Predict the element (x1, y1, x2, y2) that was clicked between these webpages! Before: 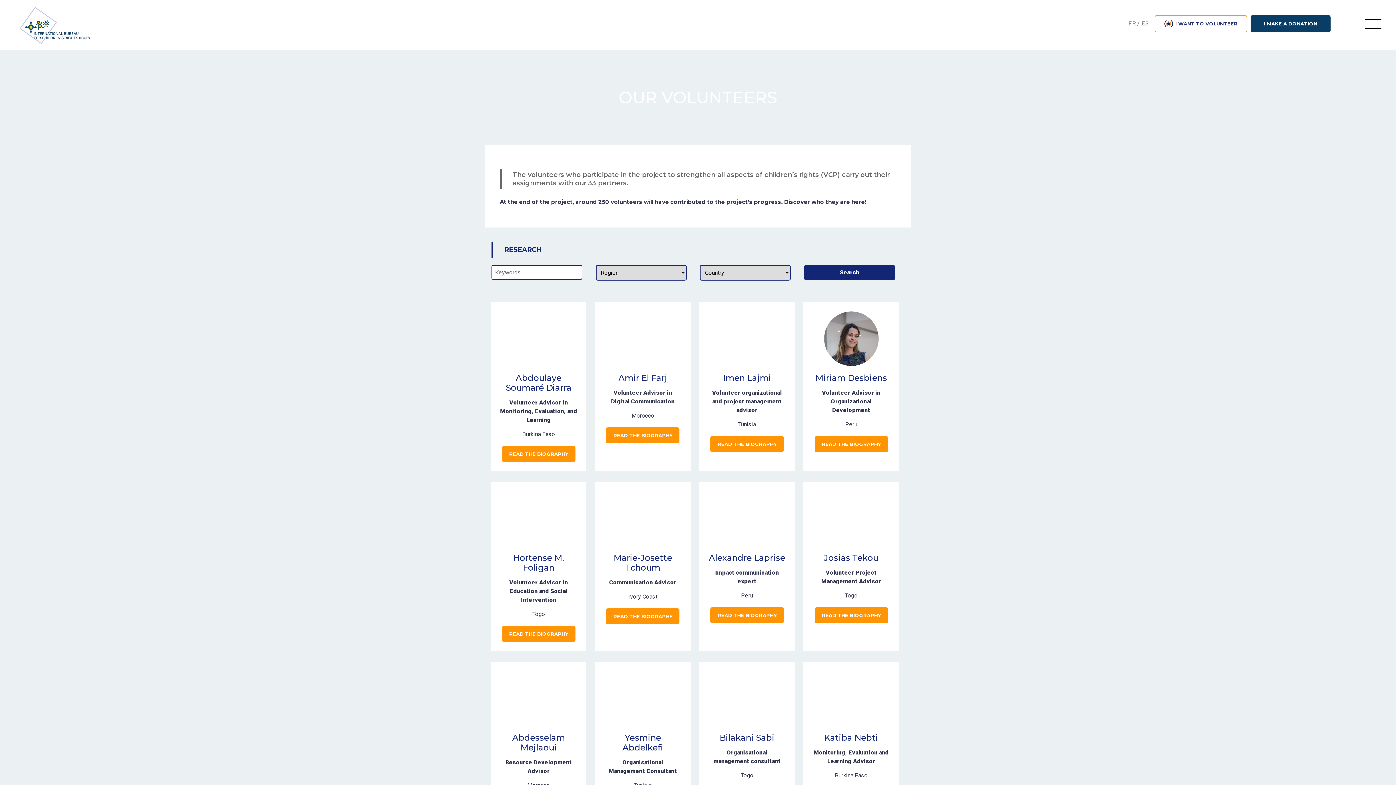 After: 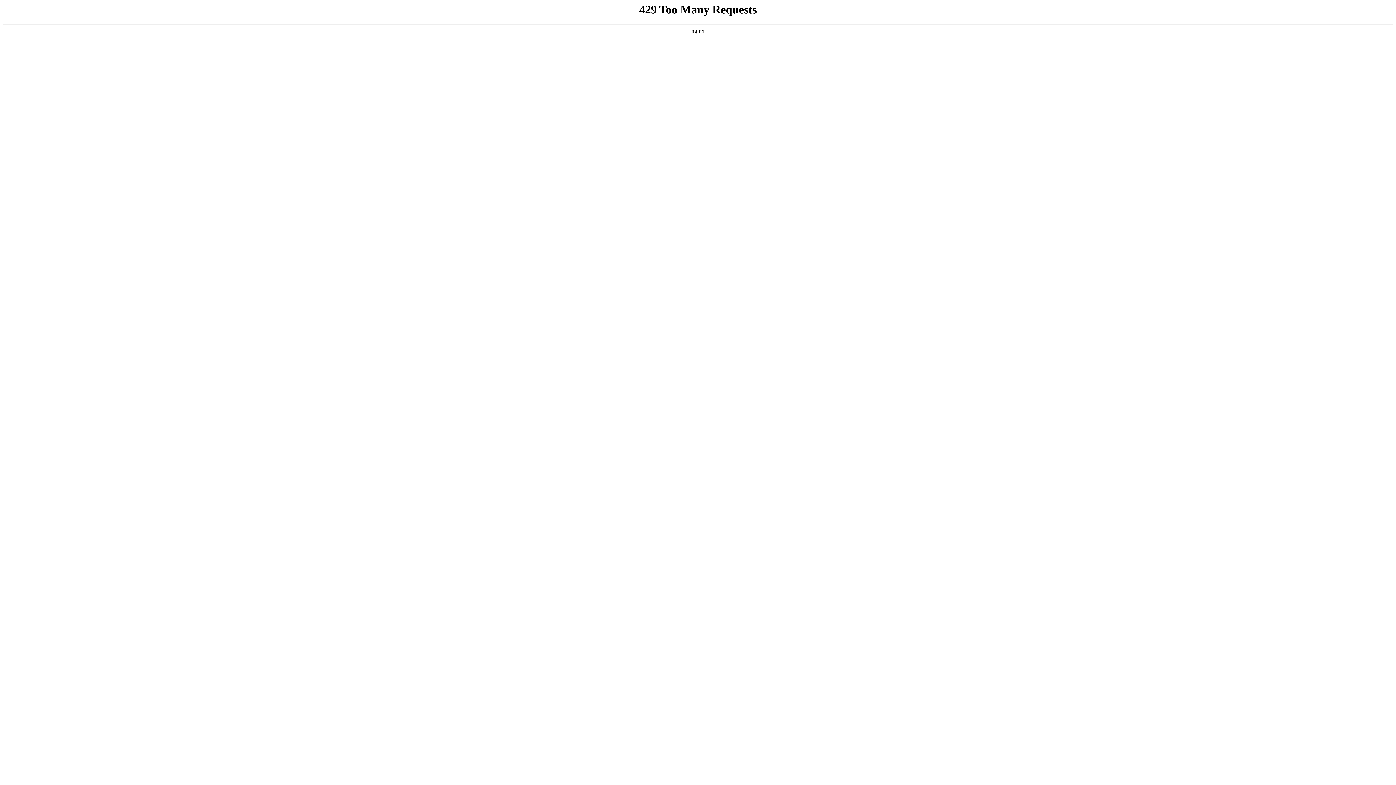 Action: bbox: (710, 607, 783, 623) label: READ THE BIOGRAPHY